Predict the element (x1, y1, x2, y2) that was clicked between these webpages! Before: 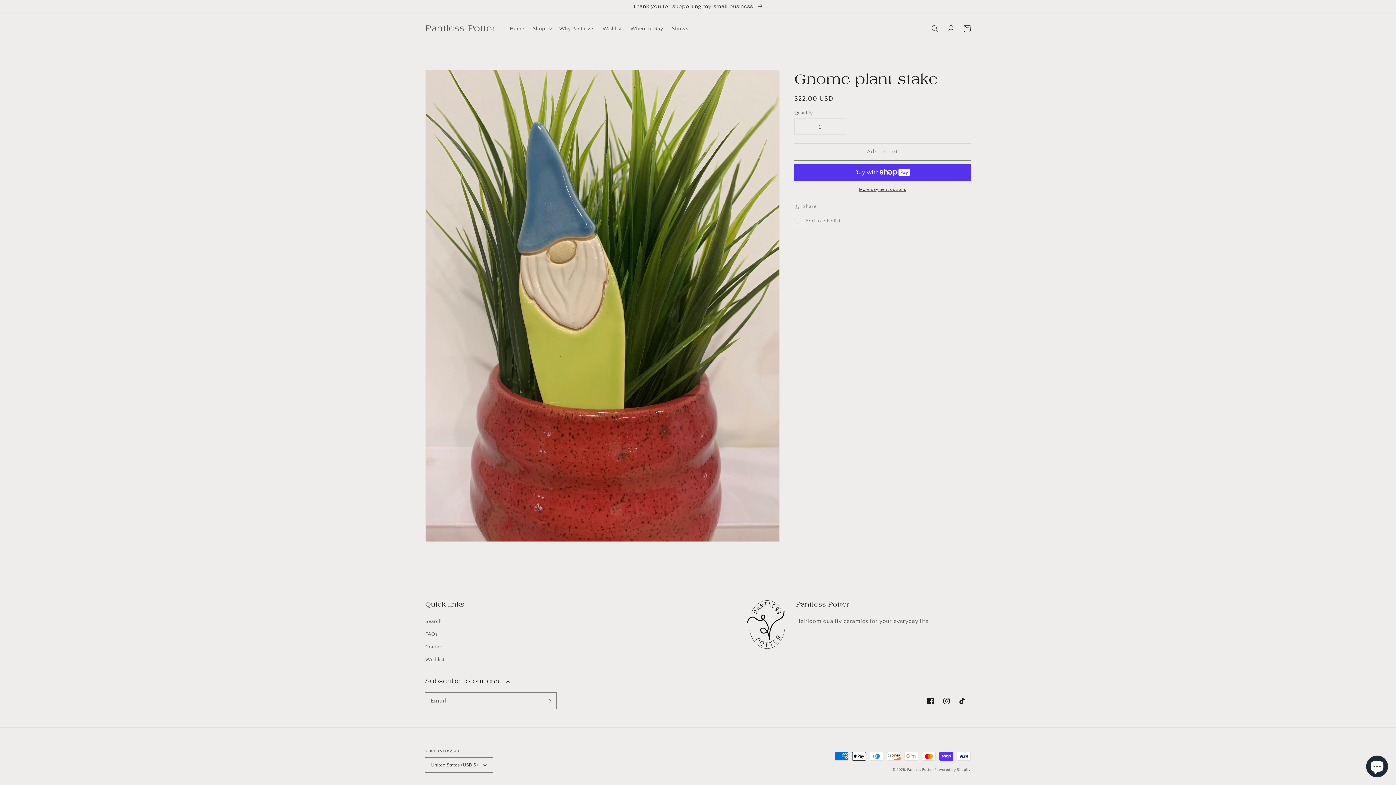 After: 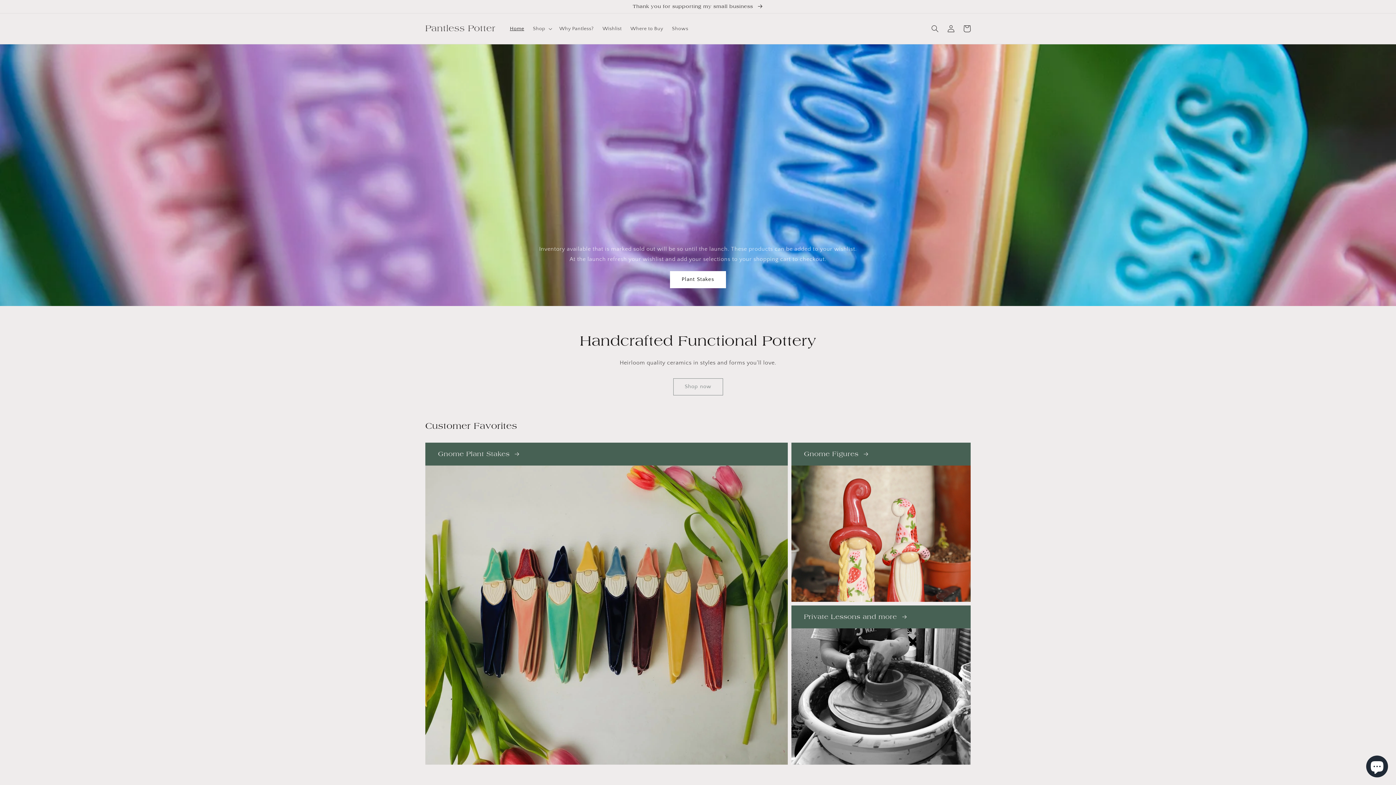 Action: label: Pantless Potter bbox: (907, 768, 933, 772)